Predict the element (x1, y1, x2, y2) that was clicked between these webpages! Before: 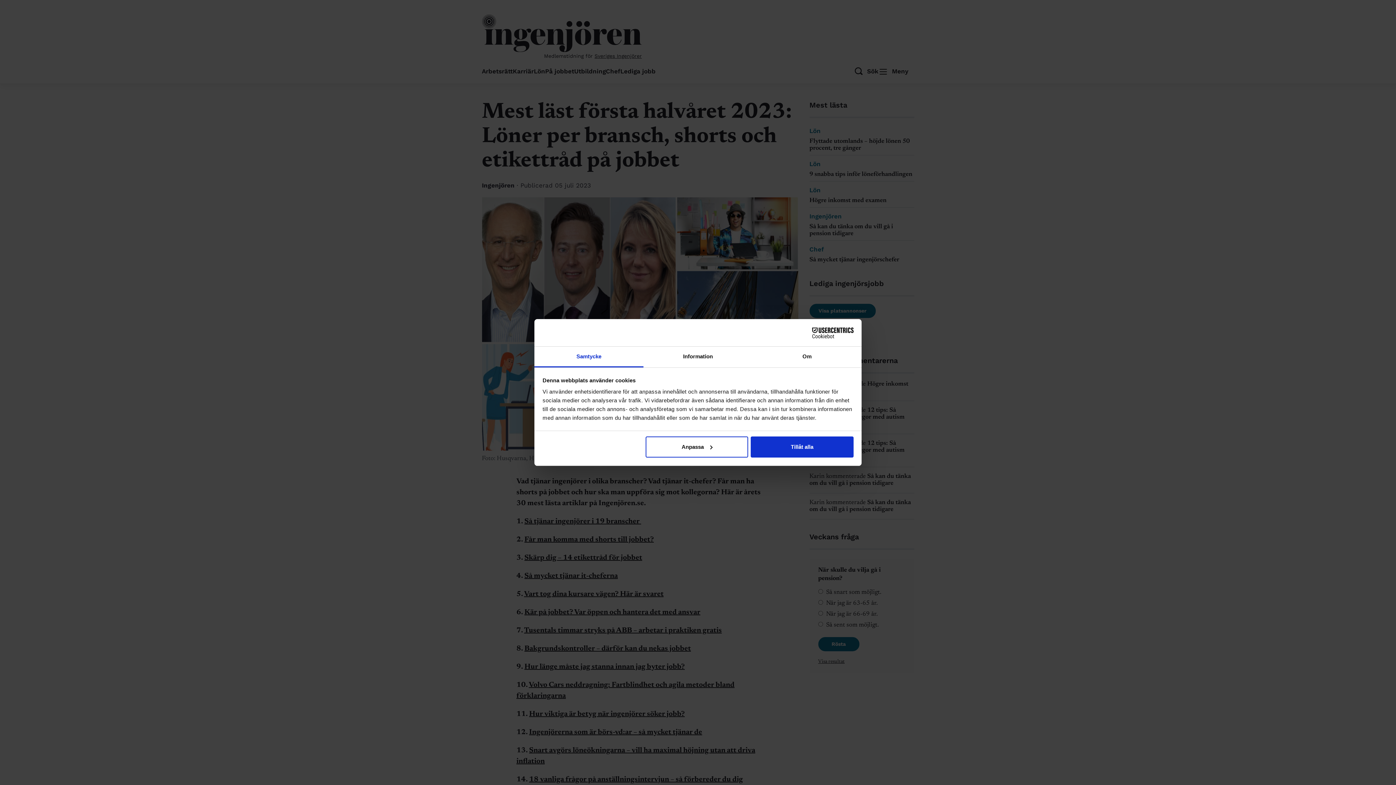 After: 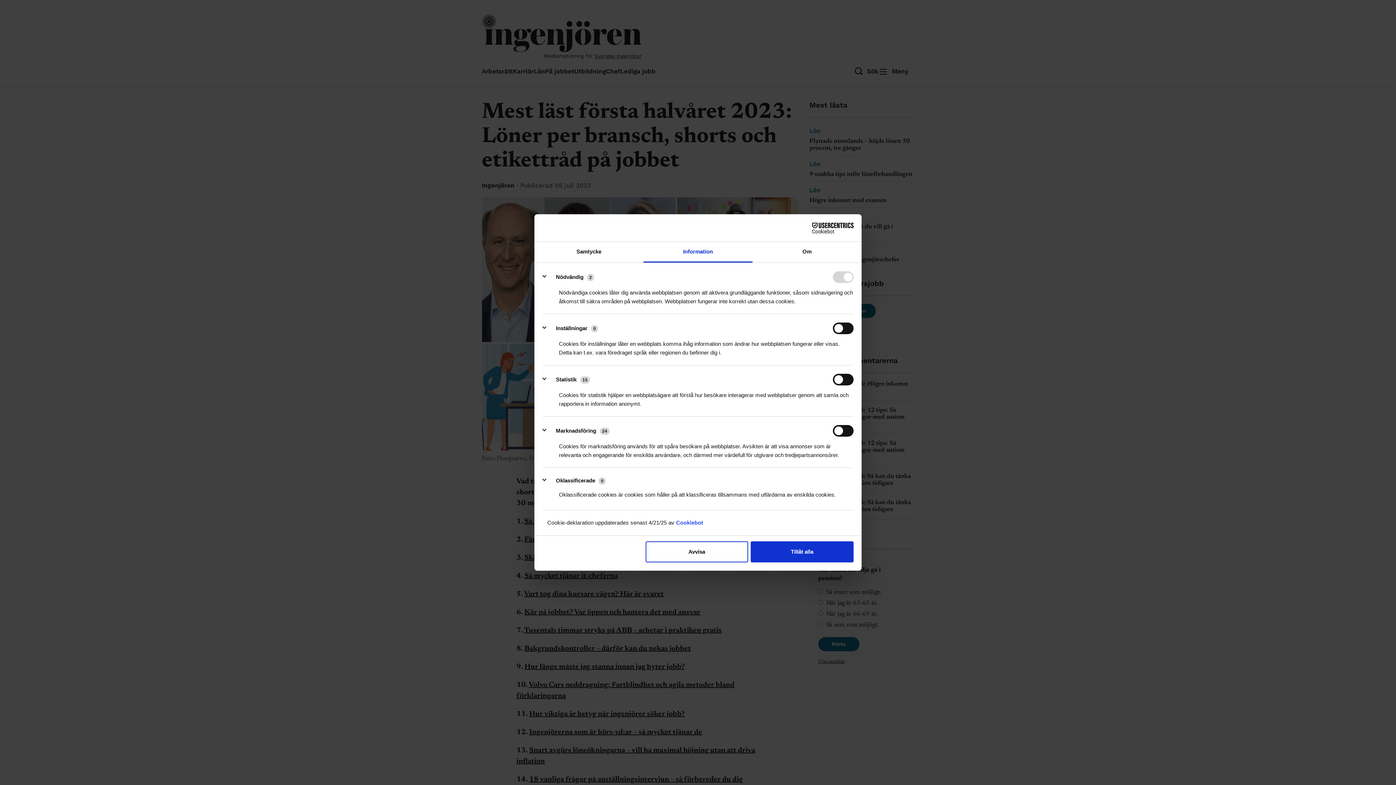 Action: bbox: (645, 436, 748, 457) label: Anpassa